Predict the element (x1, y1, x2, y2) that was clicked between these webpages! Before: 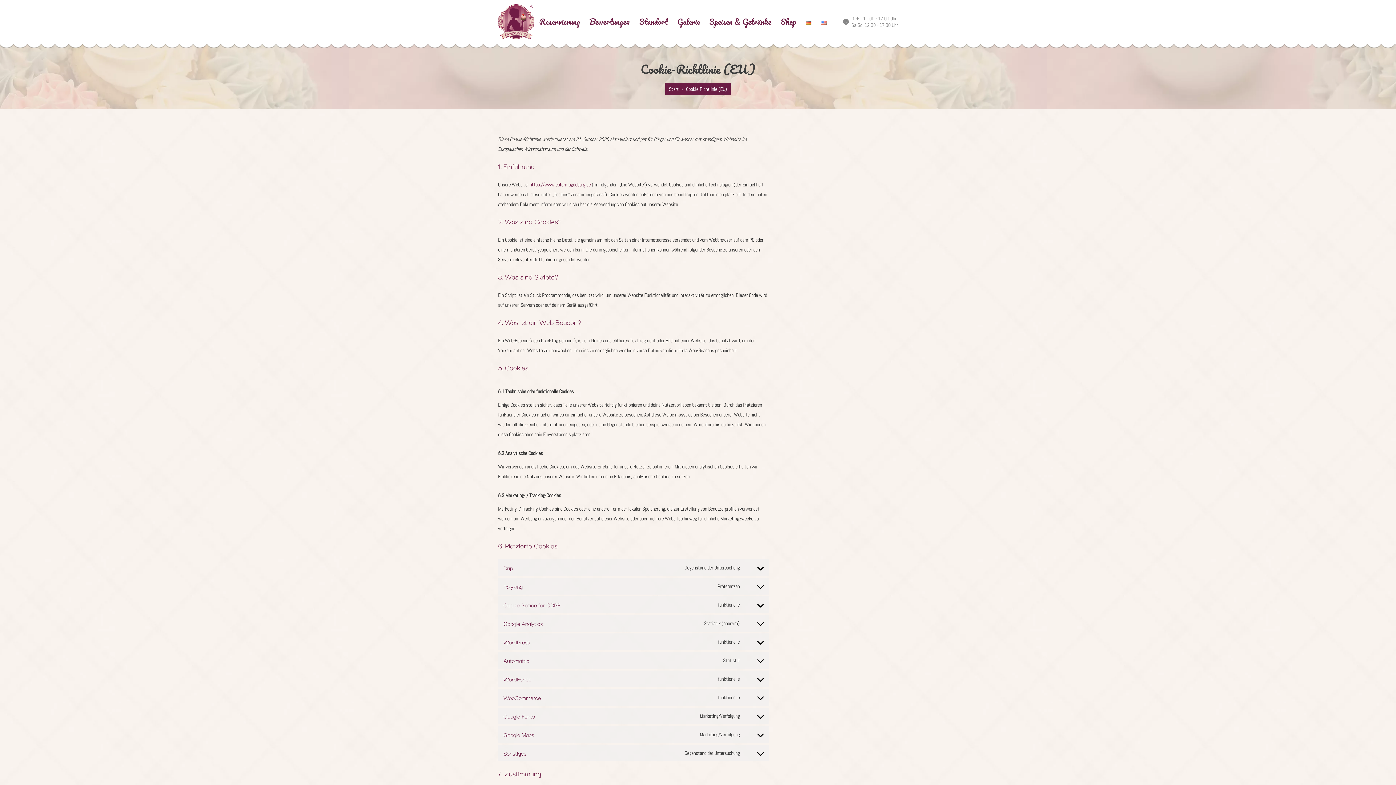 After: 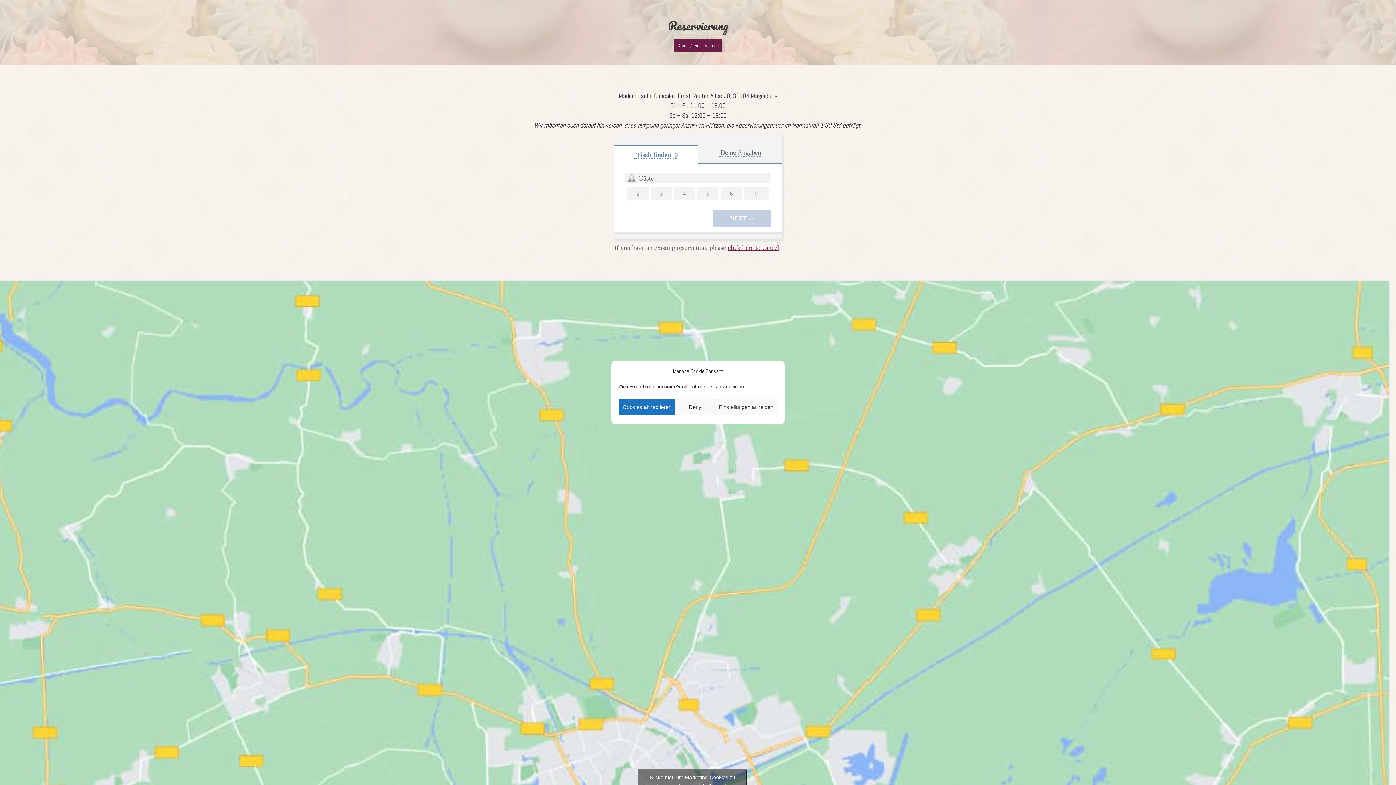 Action: label: Reservierung bbox: (534, 0, 584, 43)